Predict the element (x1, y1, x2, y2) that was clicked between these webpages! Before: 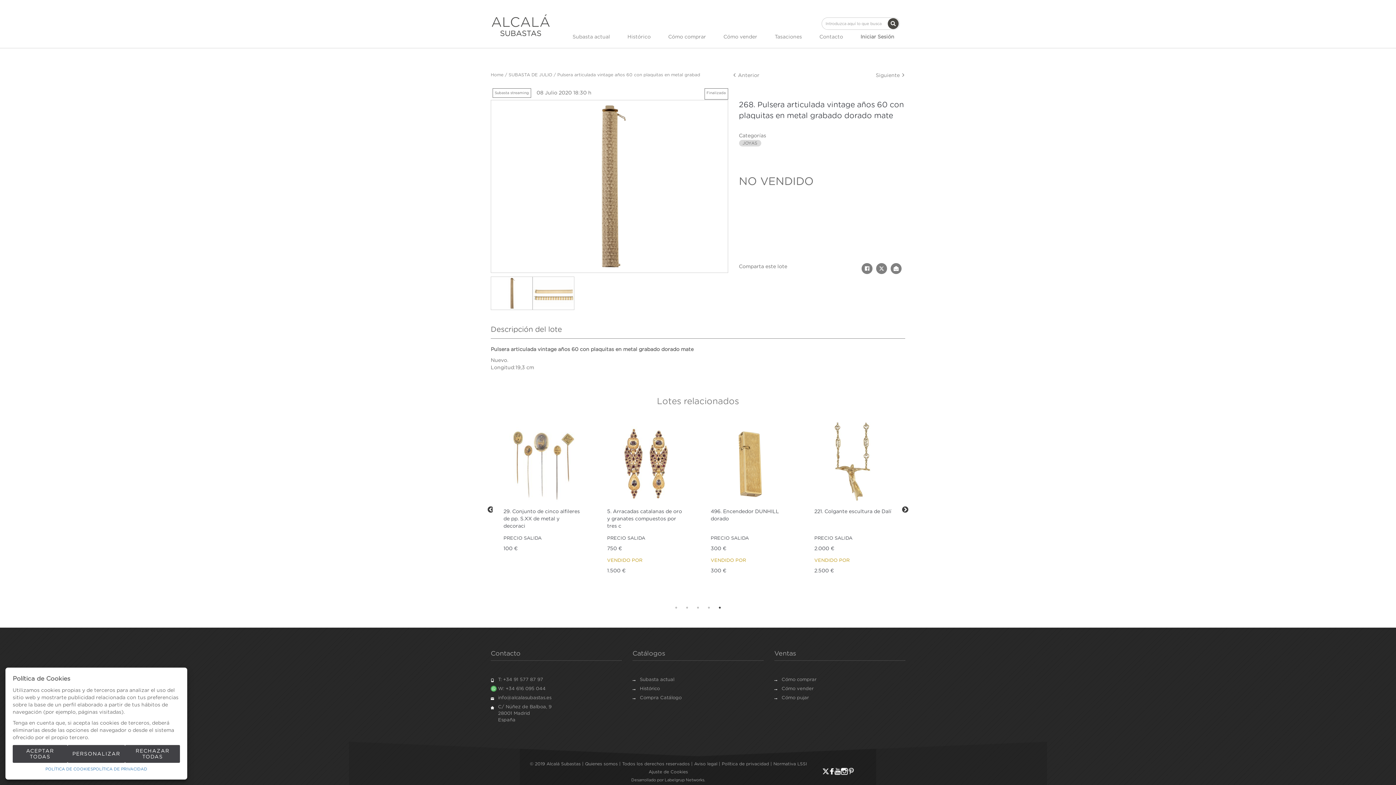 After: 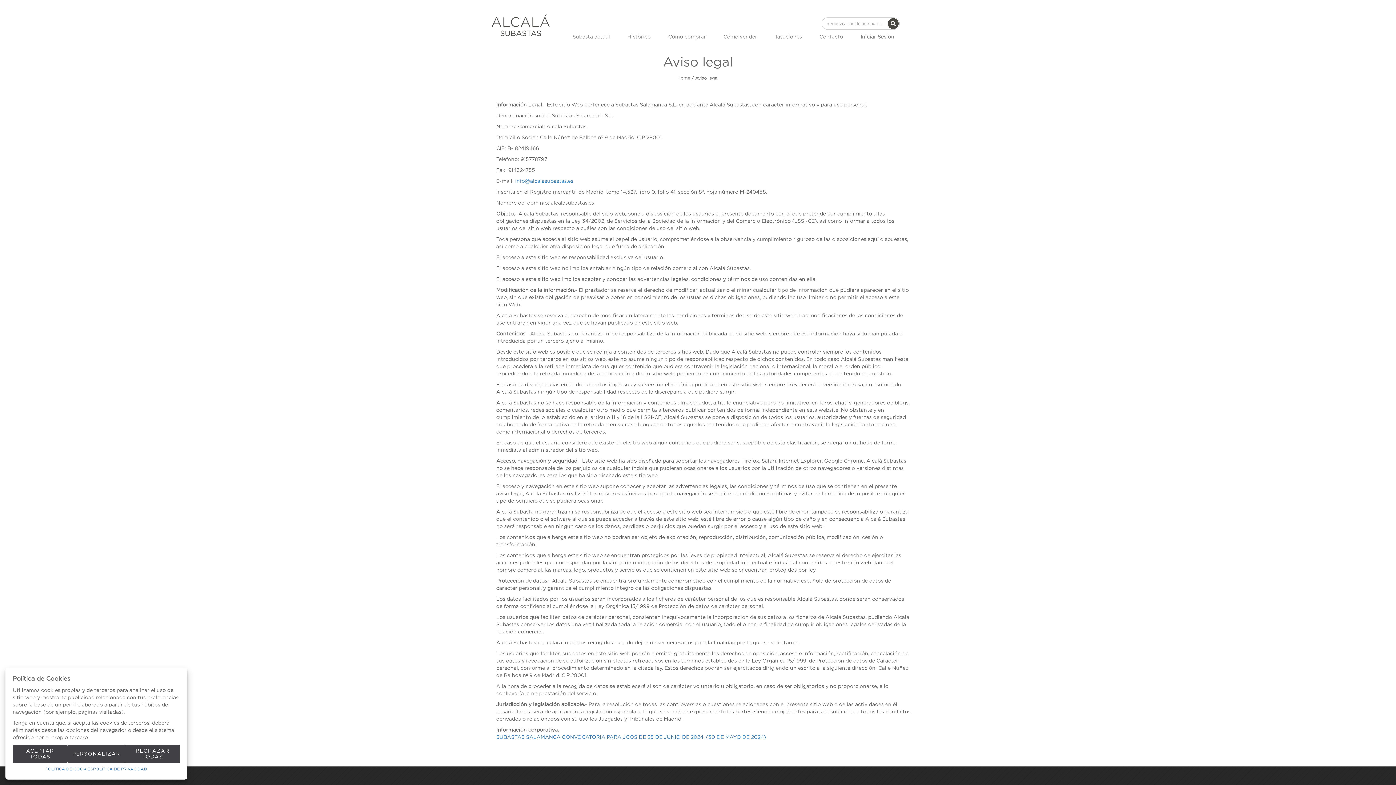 Action: label: Aviso legal bbox: (694, 762, 717, 766)